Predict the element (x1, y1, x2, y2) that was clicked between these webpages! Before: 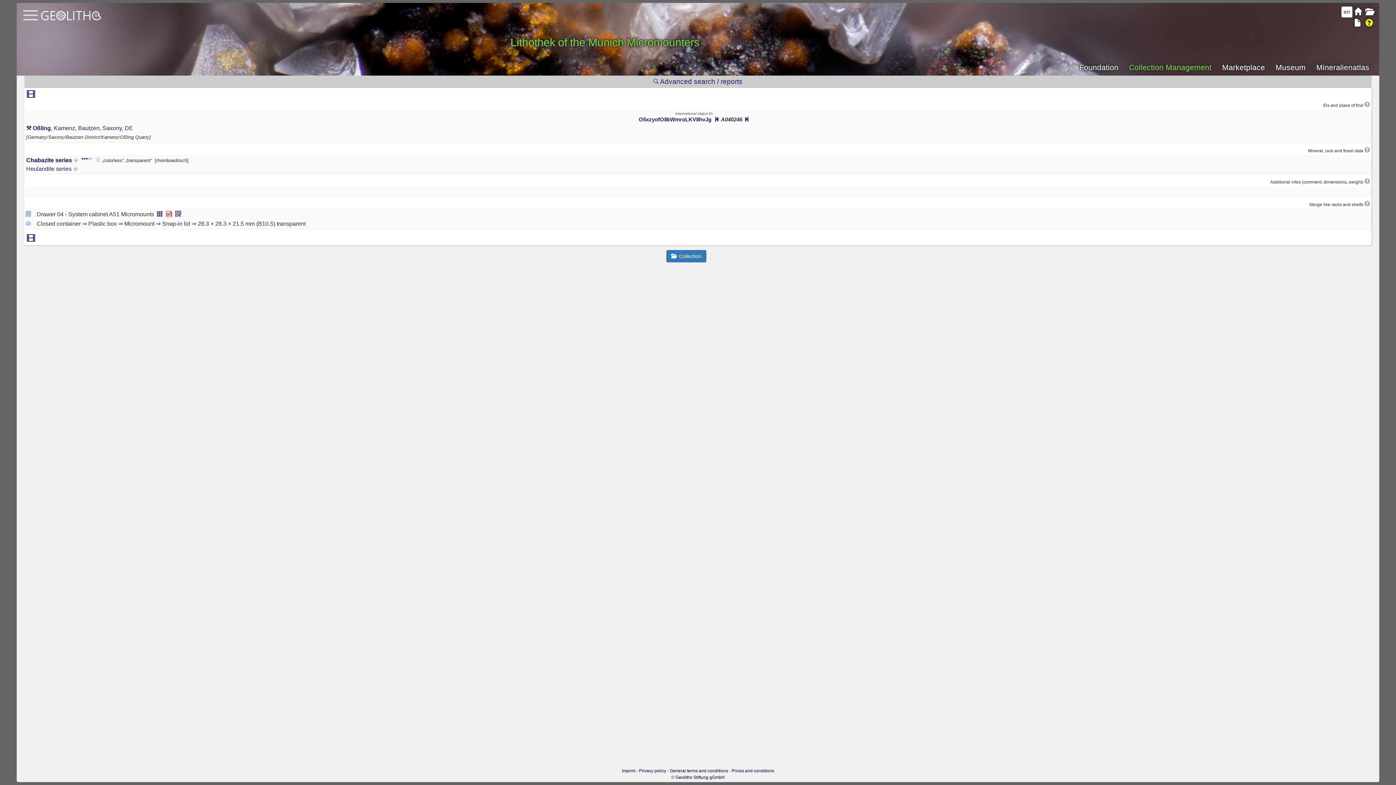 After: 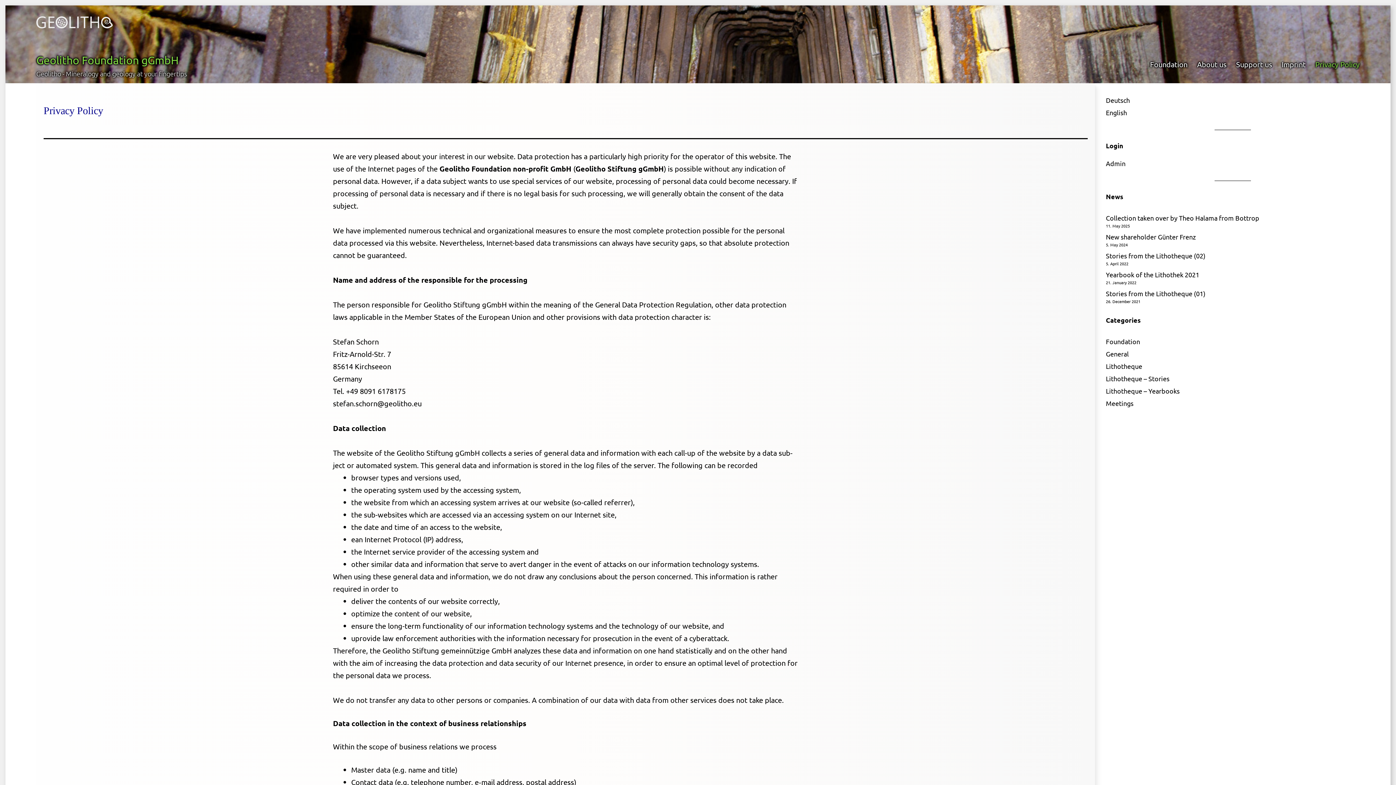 Action: bbox: (639, 768, 666, 773) label: Privacy policy